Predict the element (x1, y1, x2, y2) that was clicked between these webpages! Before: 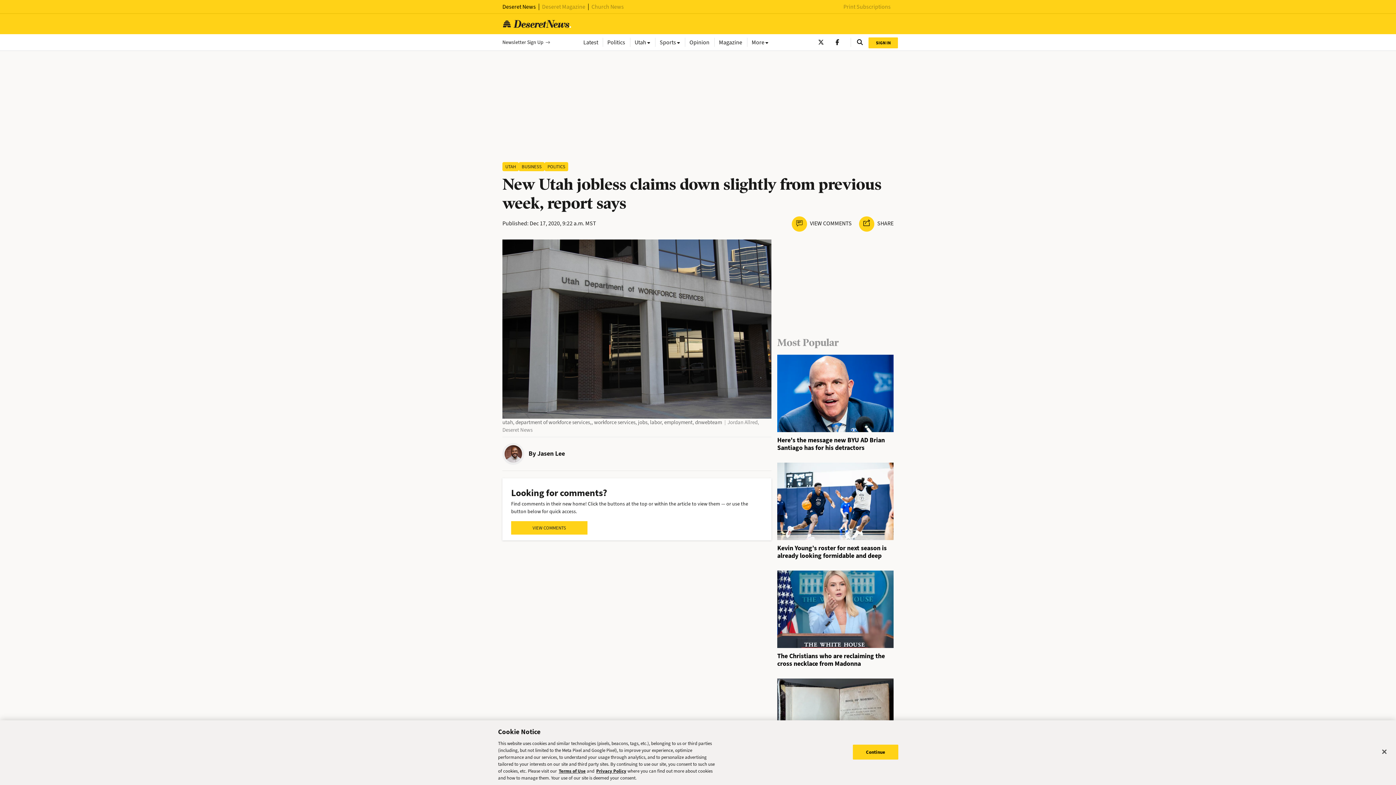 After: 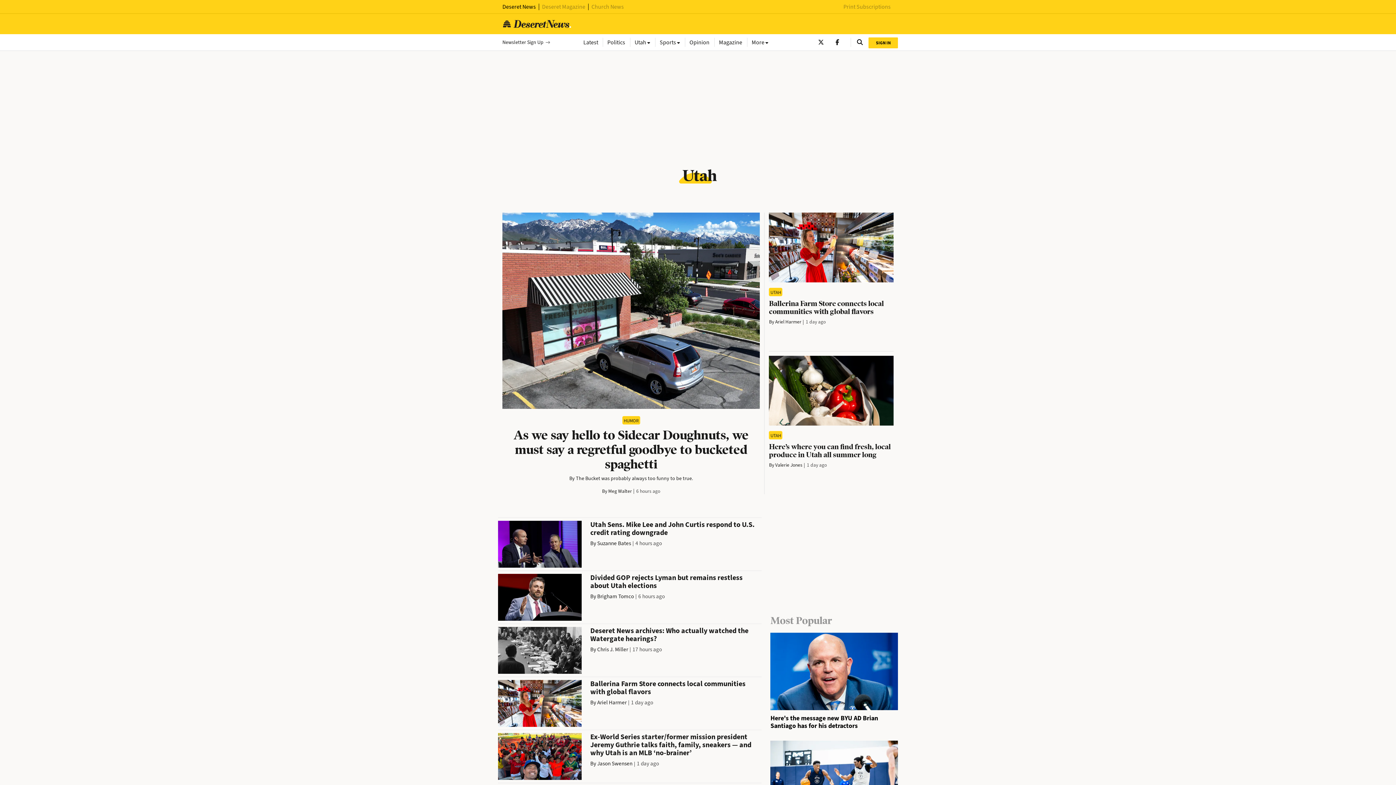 Action: bbox: (502, 162, 518, 171) label: UTAH